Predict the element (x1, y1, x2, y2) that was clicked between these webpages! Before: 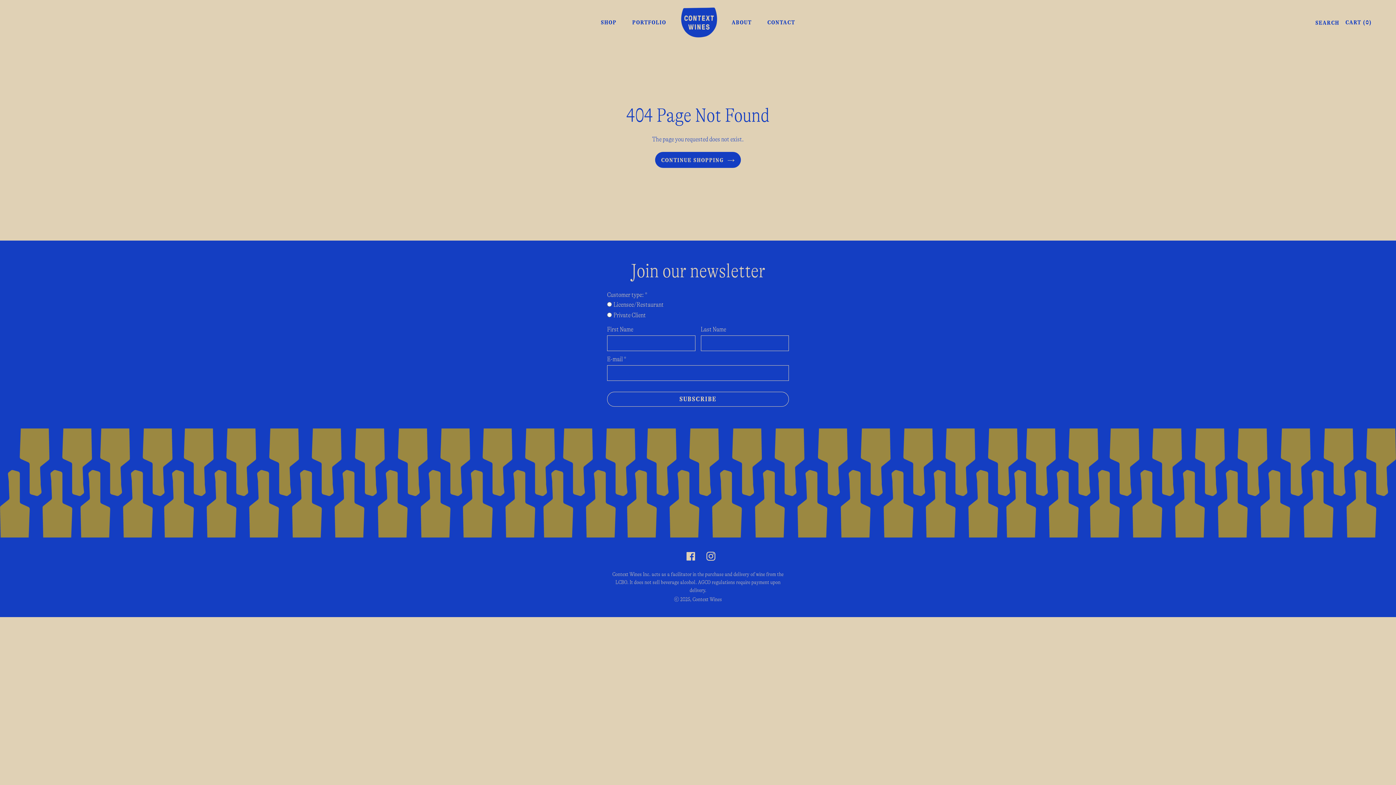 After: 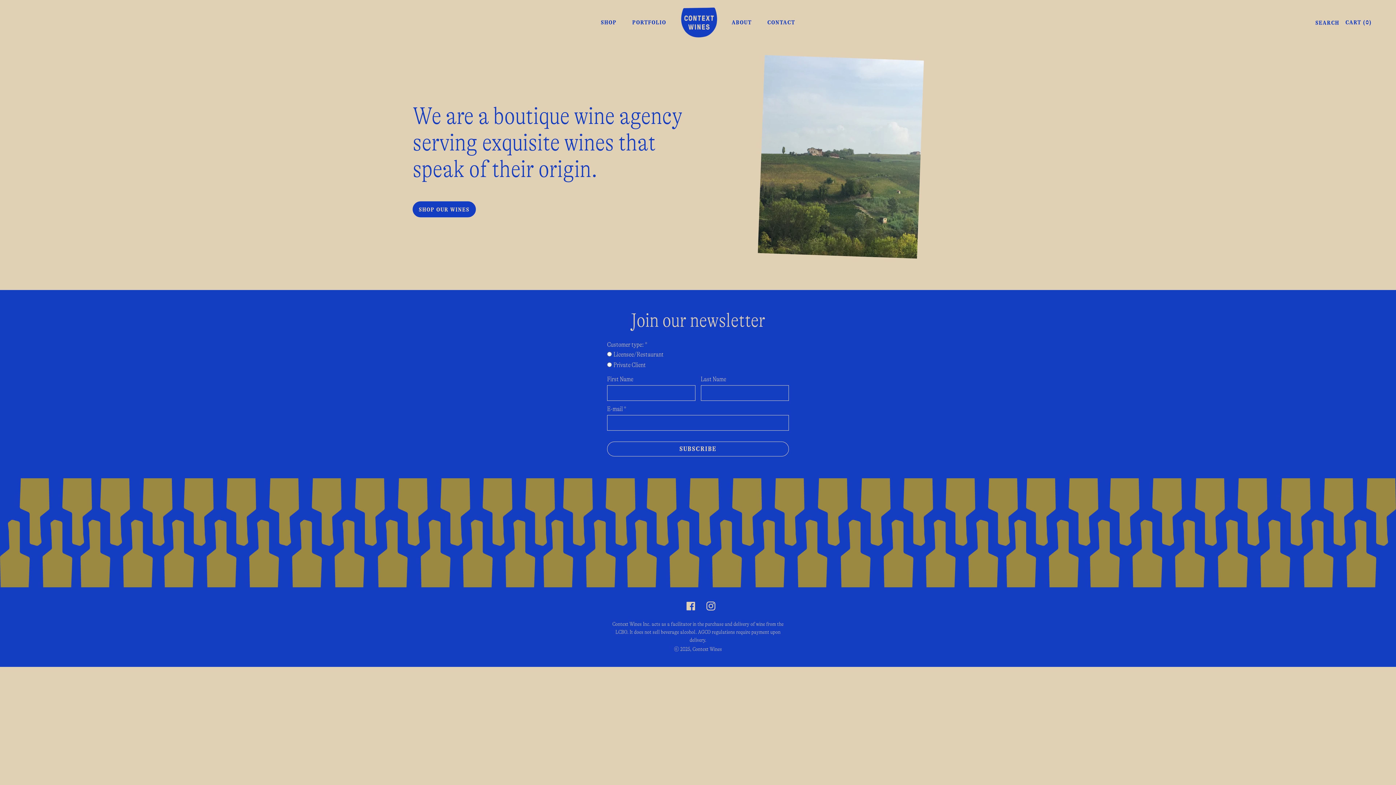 Action: bbox: (692, 597, 722, 602) label: Context Wines